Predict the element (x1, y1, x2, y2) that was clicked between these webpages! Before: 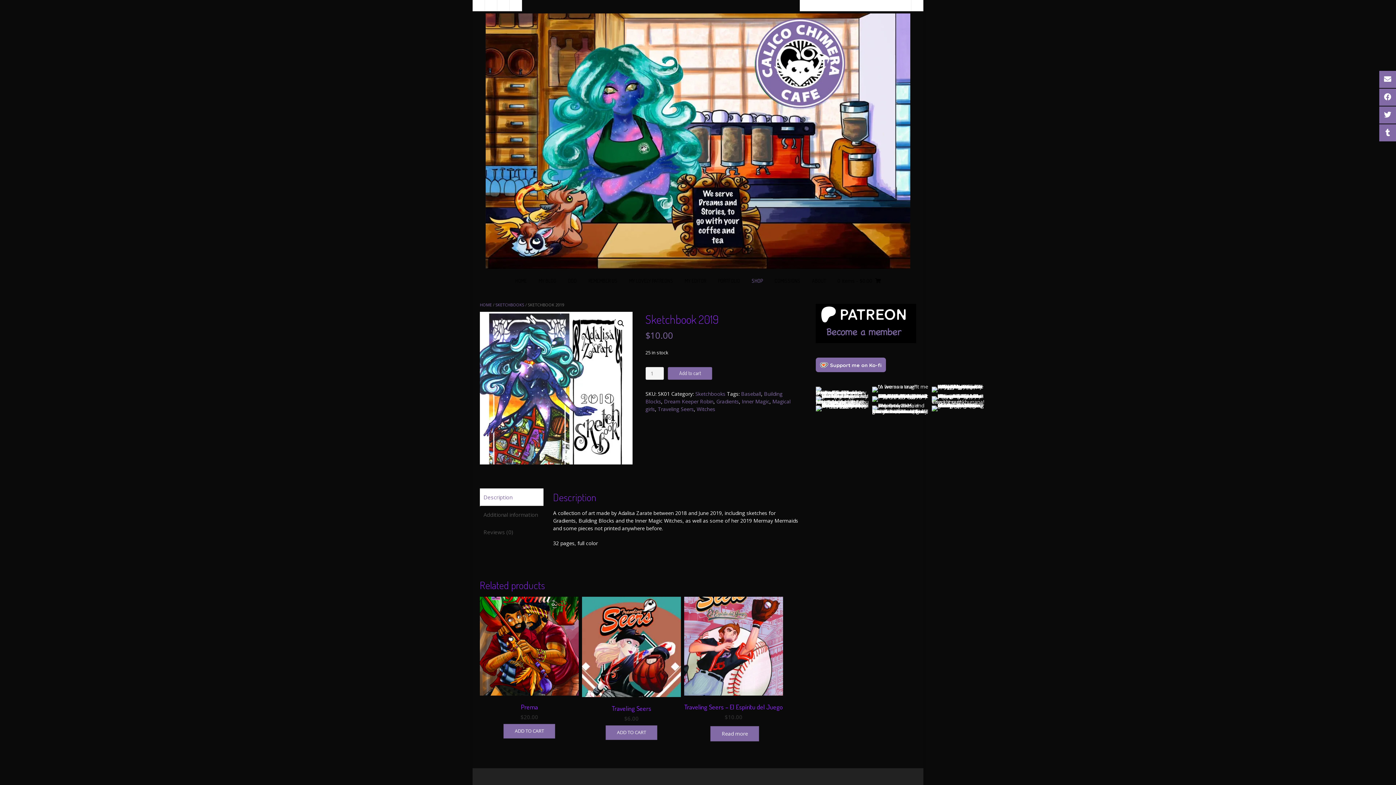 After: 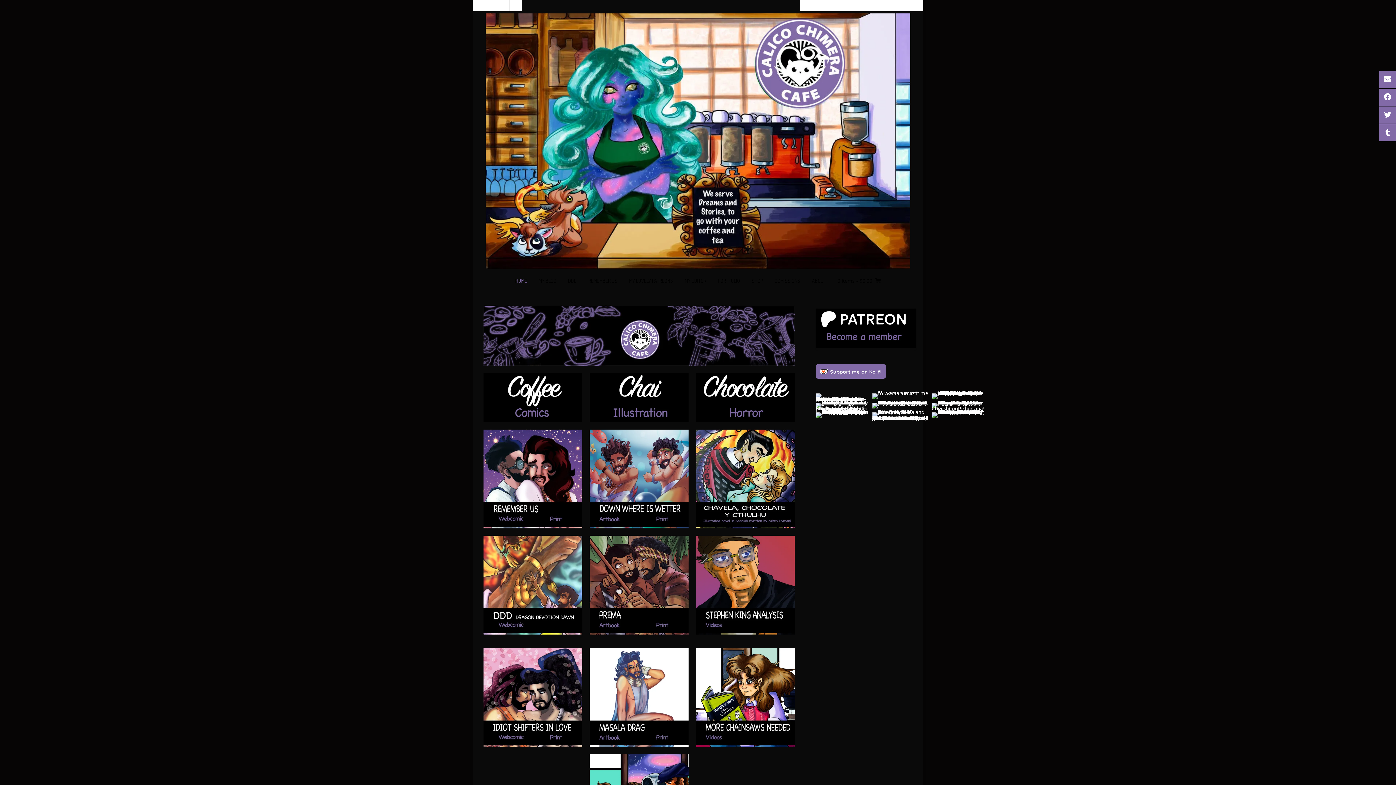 Action: label: HOME bbox: (480, 302, 492, 307)